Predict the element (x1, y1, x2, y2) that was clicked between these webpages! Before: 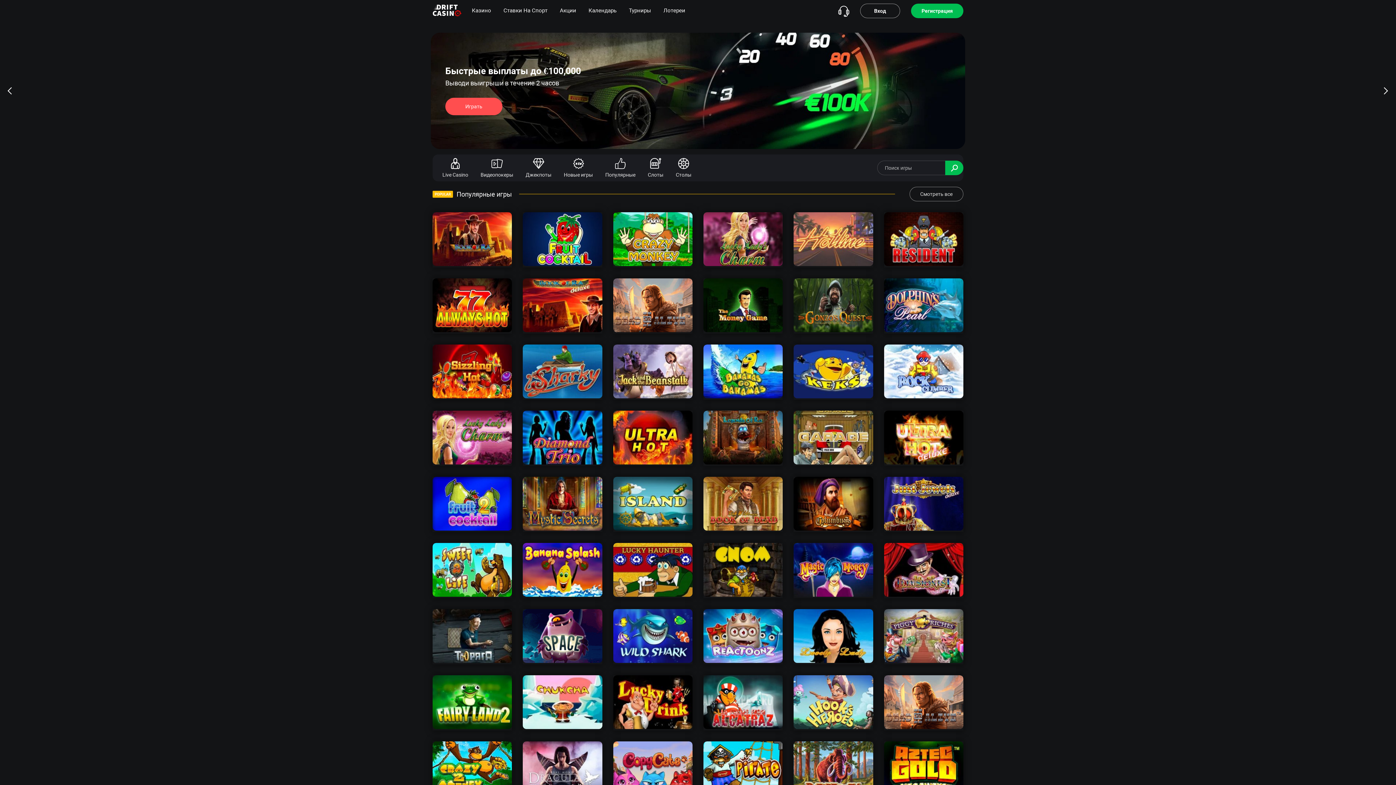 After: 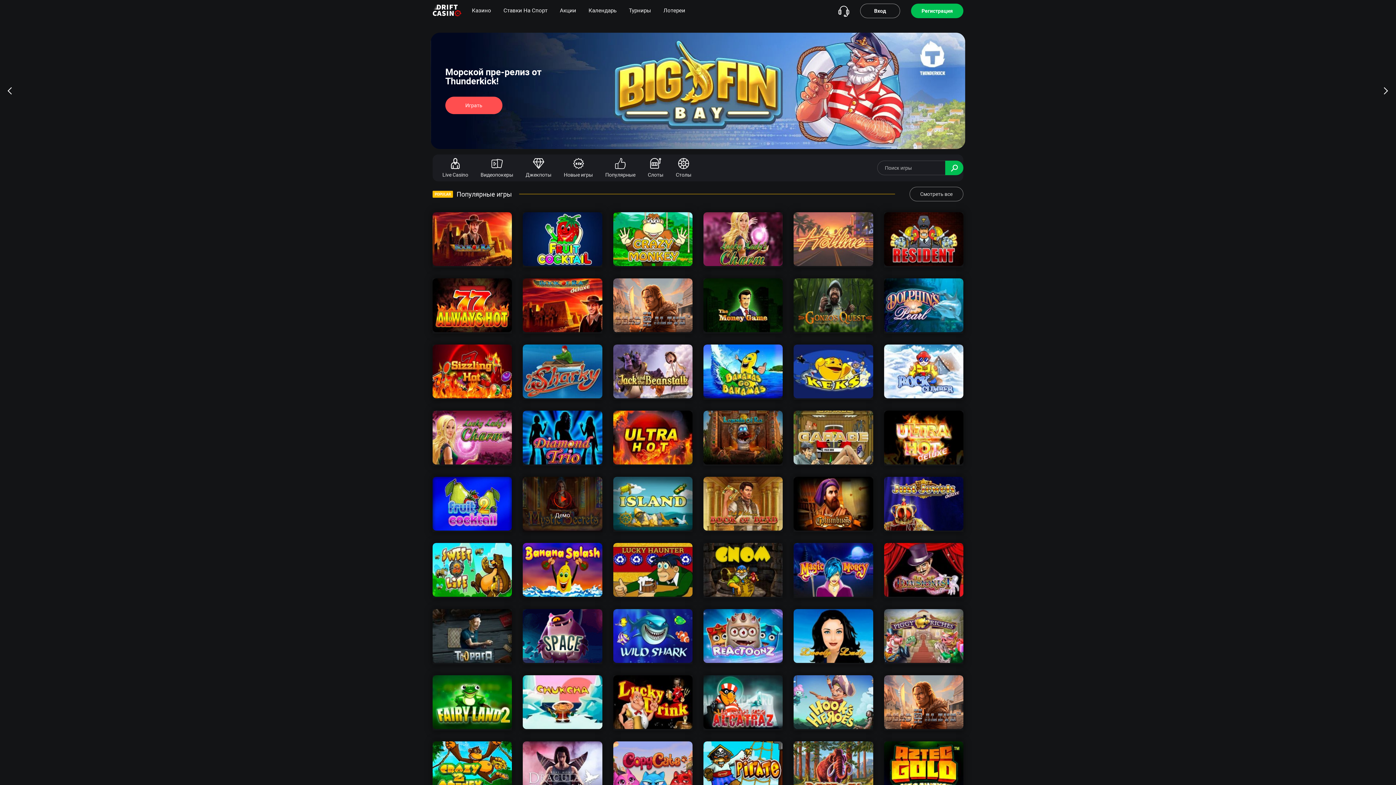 Action: bbox: (530, 490, 595, 508)